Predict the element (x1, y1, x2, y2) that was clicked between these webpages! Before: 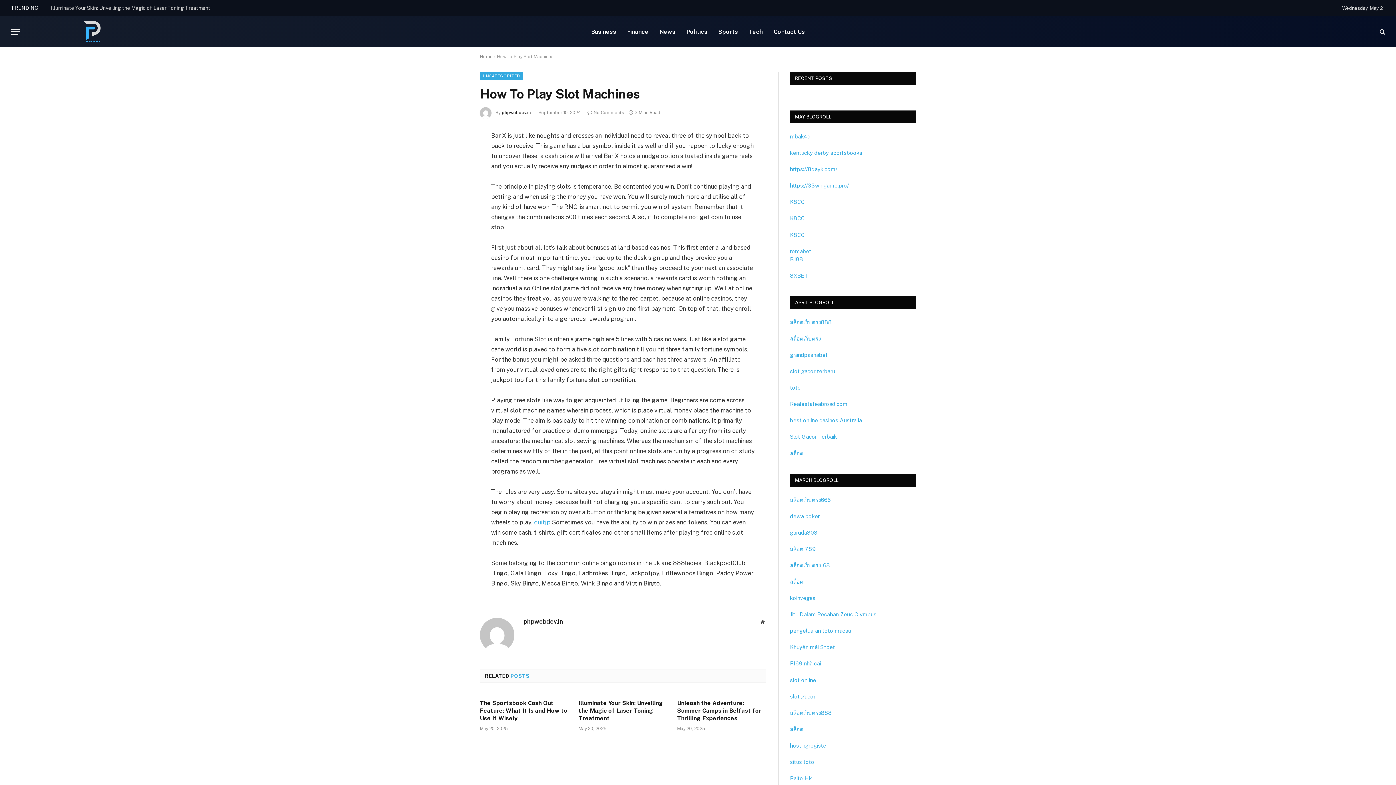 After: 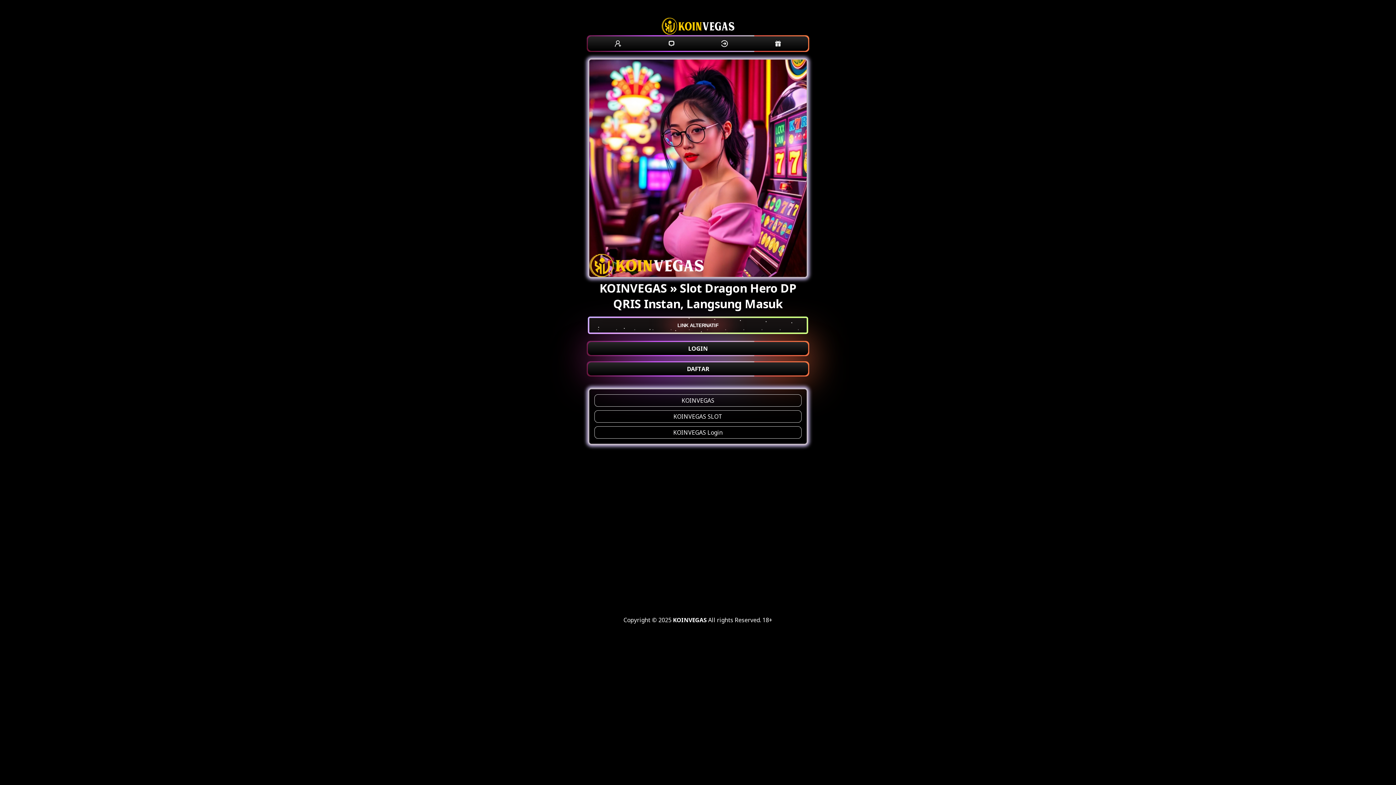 Action: label: koinvegas bbox: (790, 595, 815, 601)